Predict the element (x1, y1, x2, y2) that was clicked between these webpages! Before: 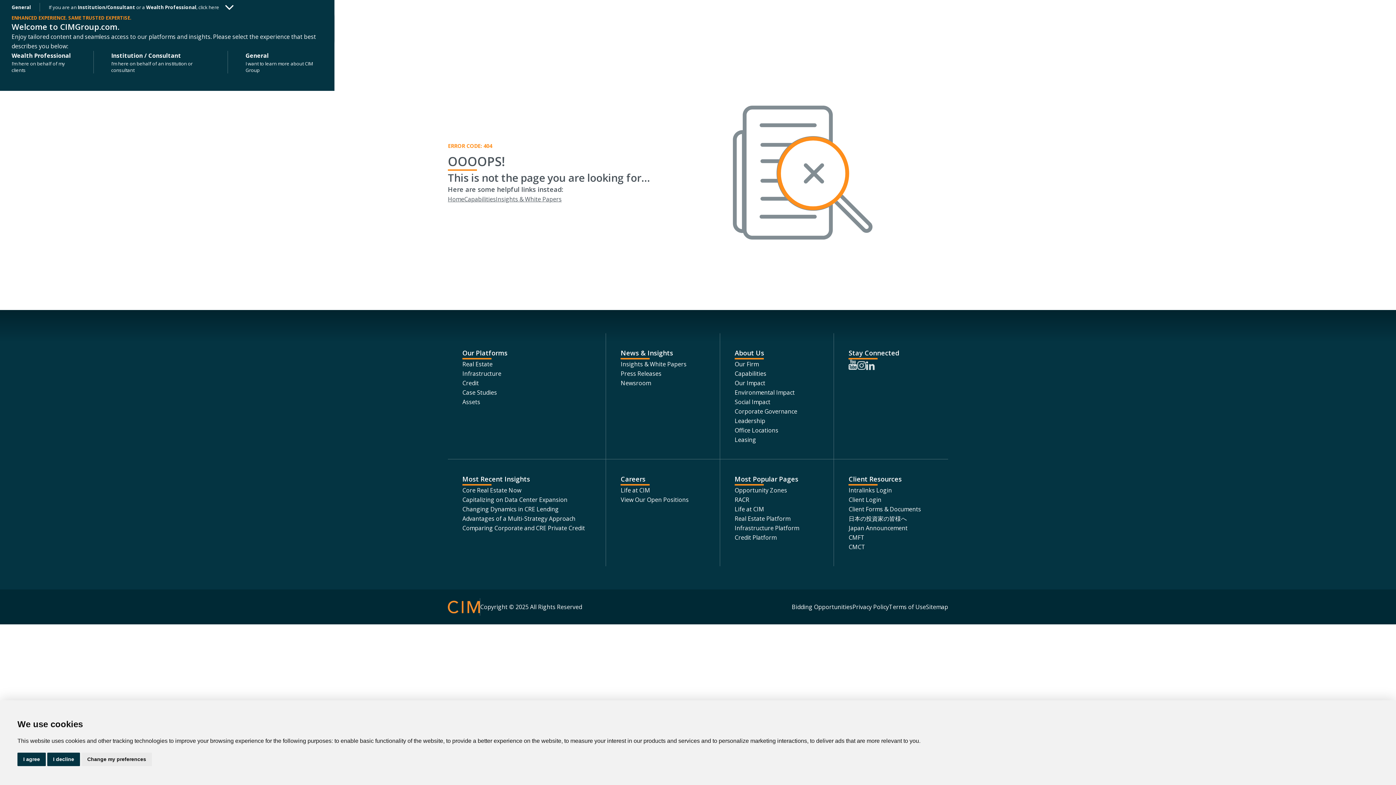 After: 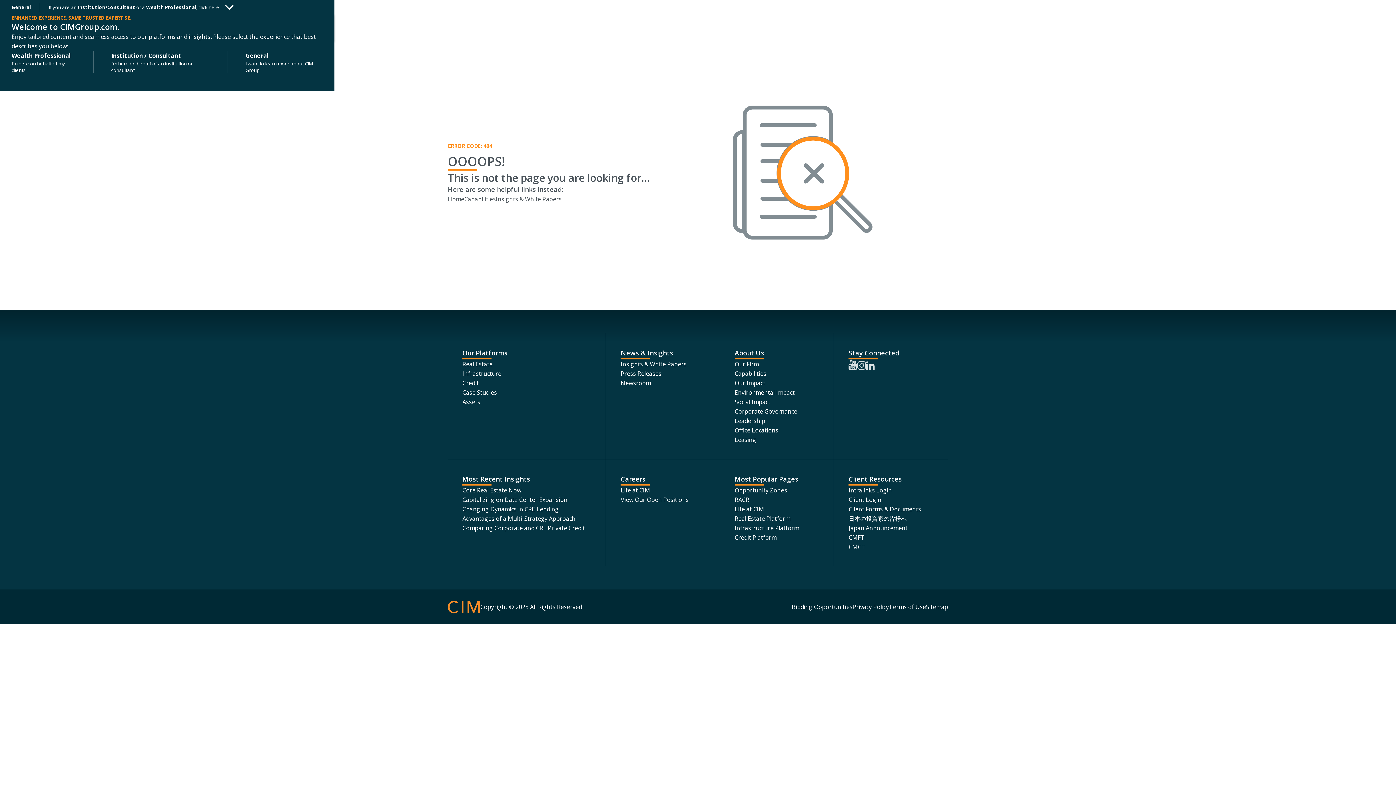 Action: bbox: (47, 753, 80, 766) label: I decline